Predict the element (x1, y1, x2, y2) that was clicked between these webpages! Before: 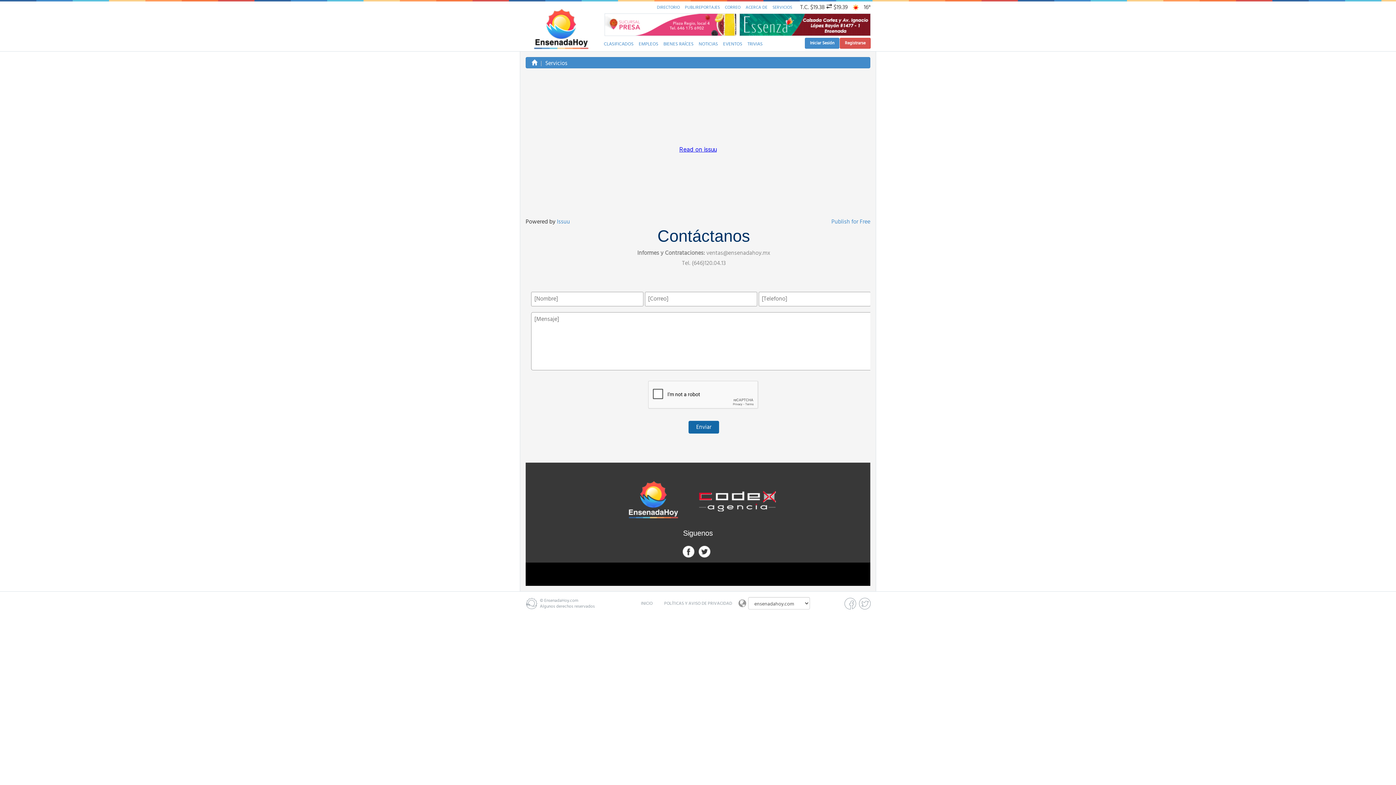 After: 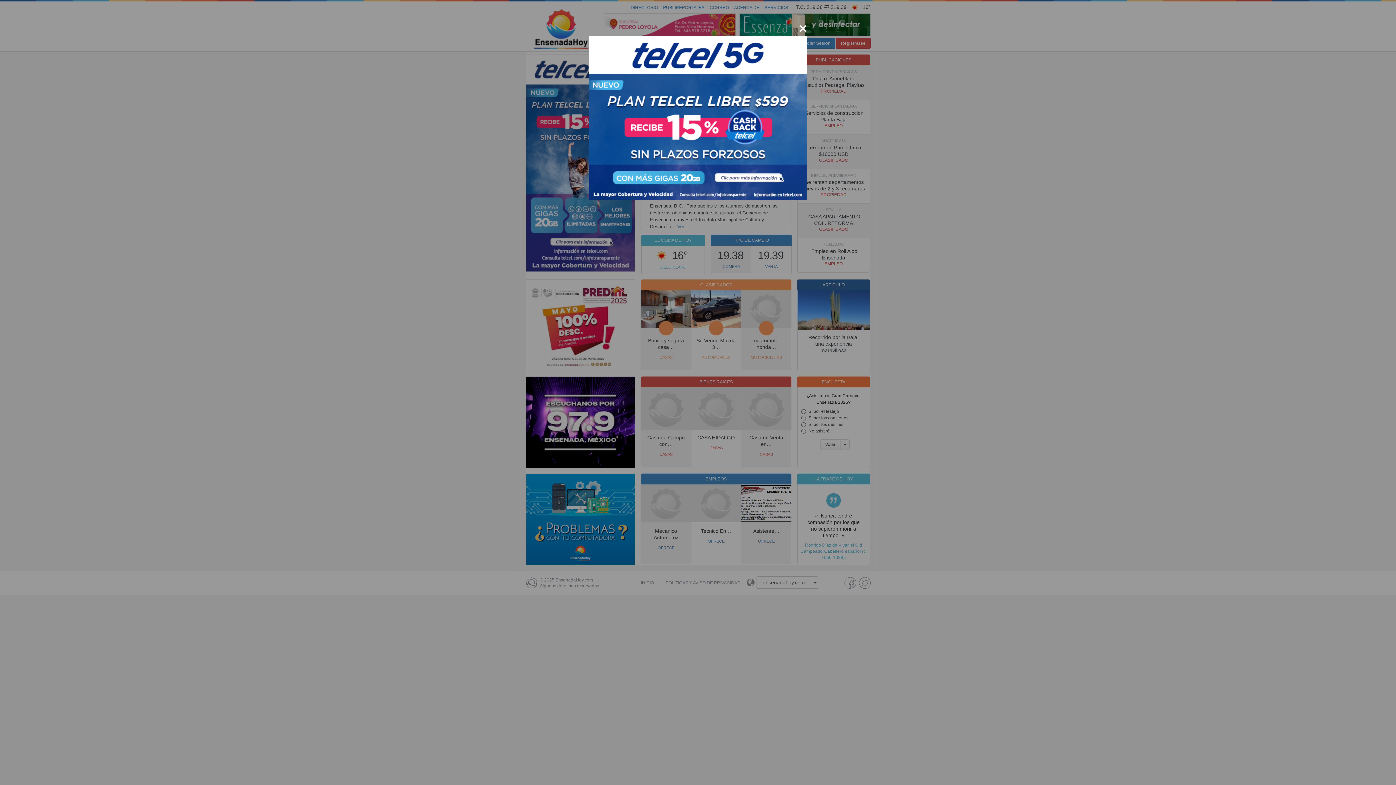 Action: bbox: (526, 598, 537, 609)